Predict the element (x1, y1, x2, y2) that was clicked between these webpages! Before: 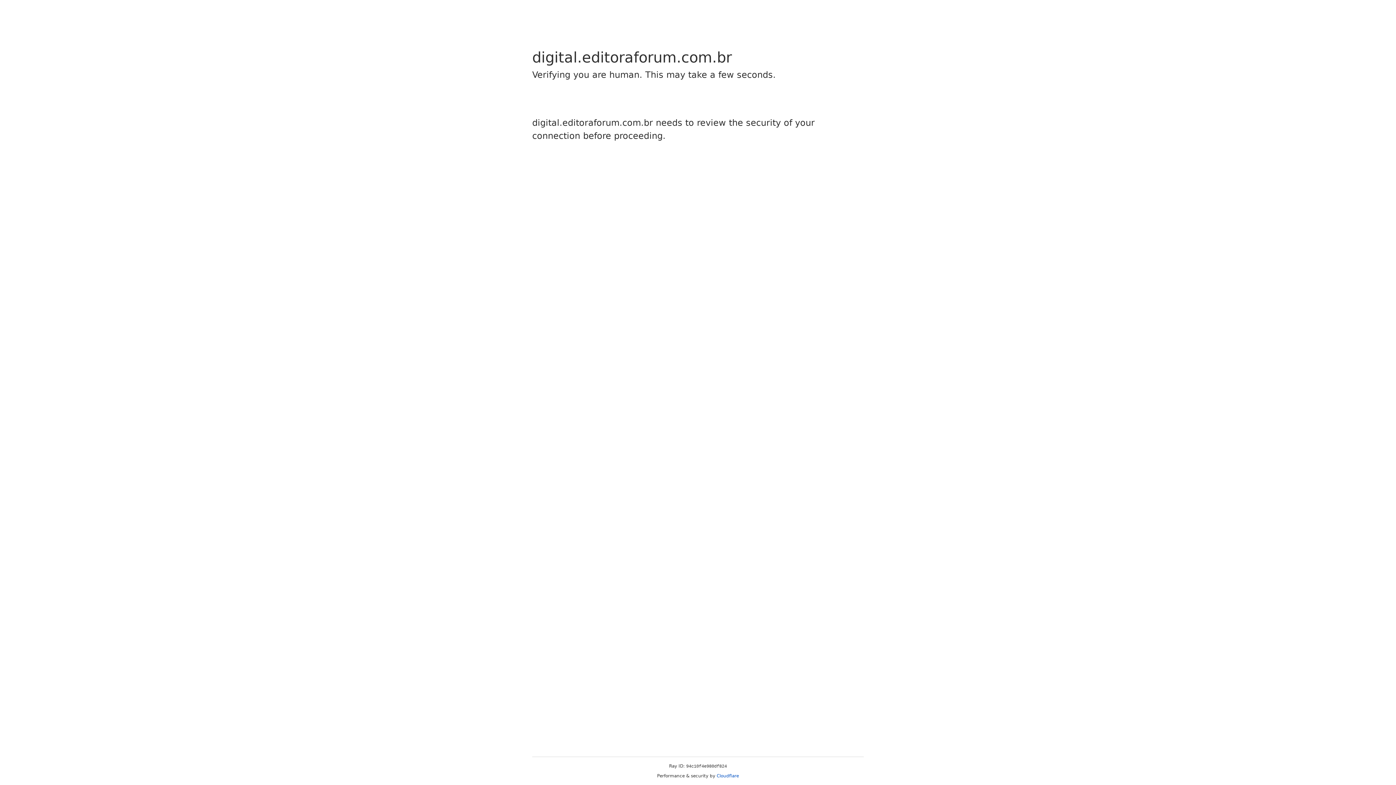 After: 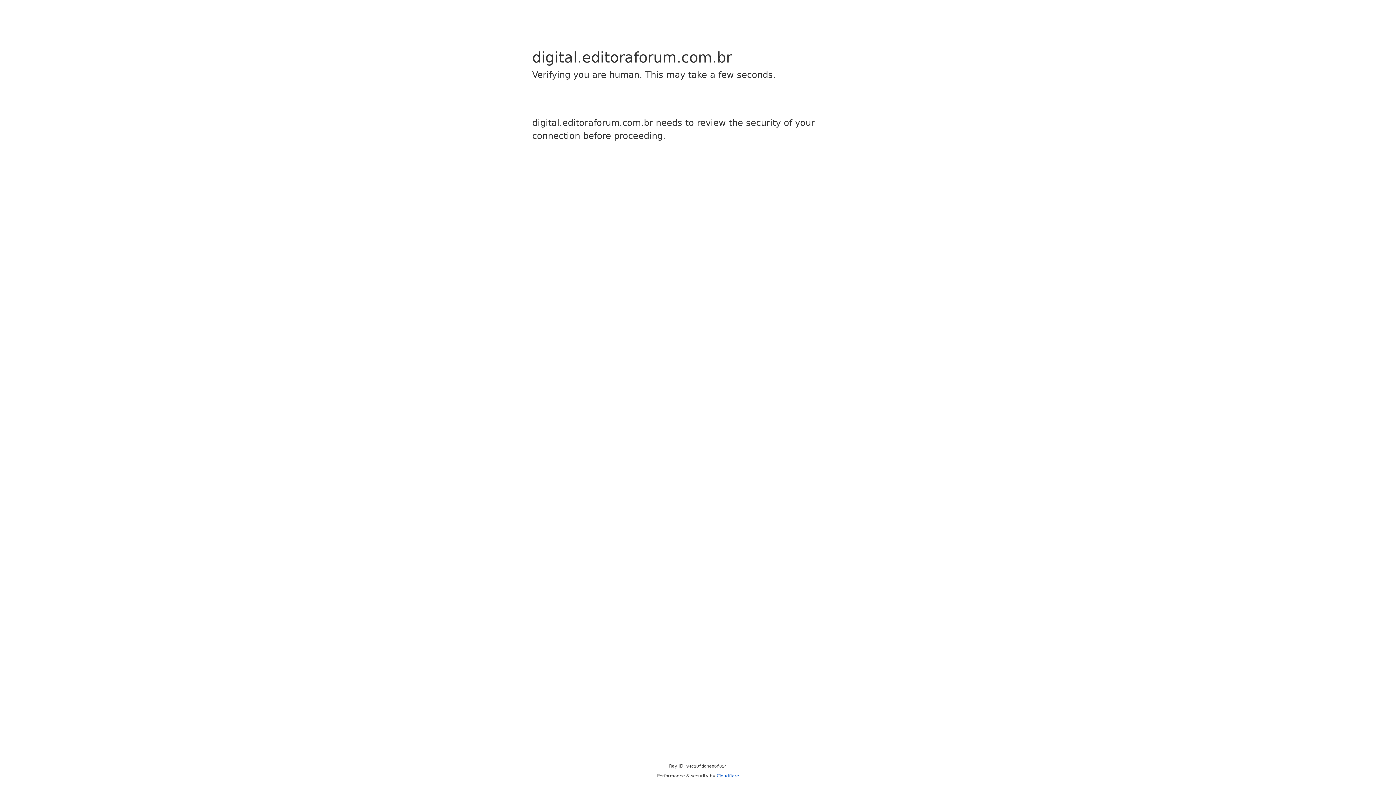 Action: label: Cloudflare bbox: (716, 773, 739, 778)